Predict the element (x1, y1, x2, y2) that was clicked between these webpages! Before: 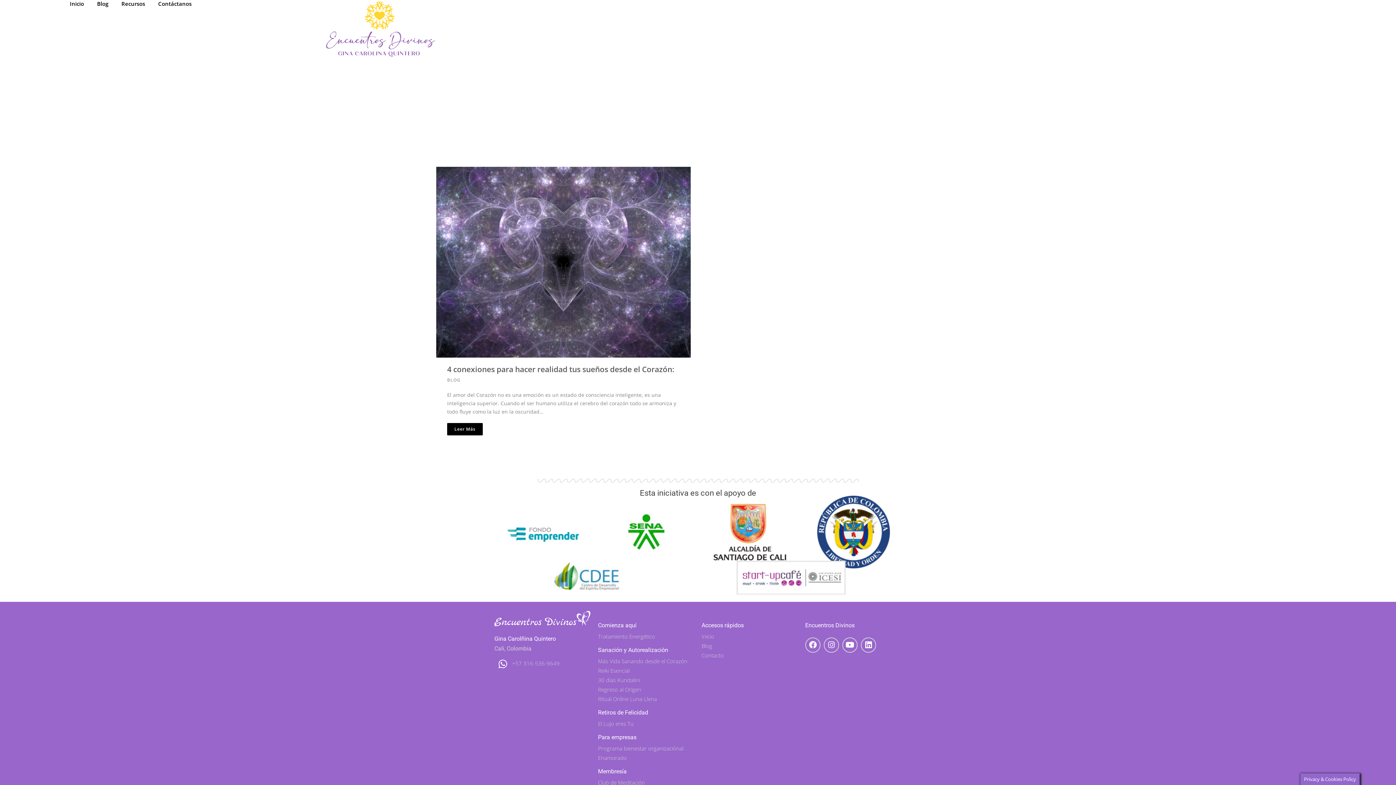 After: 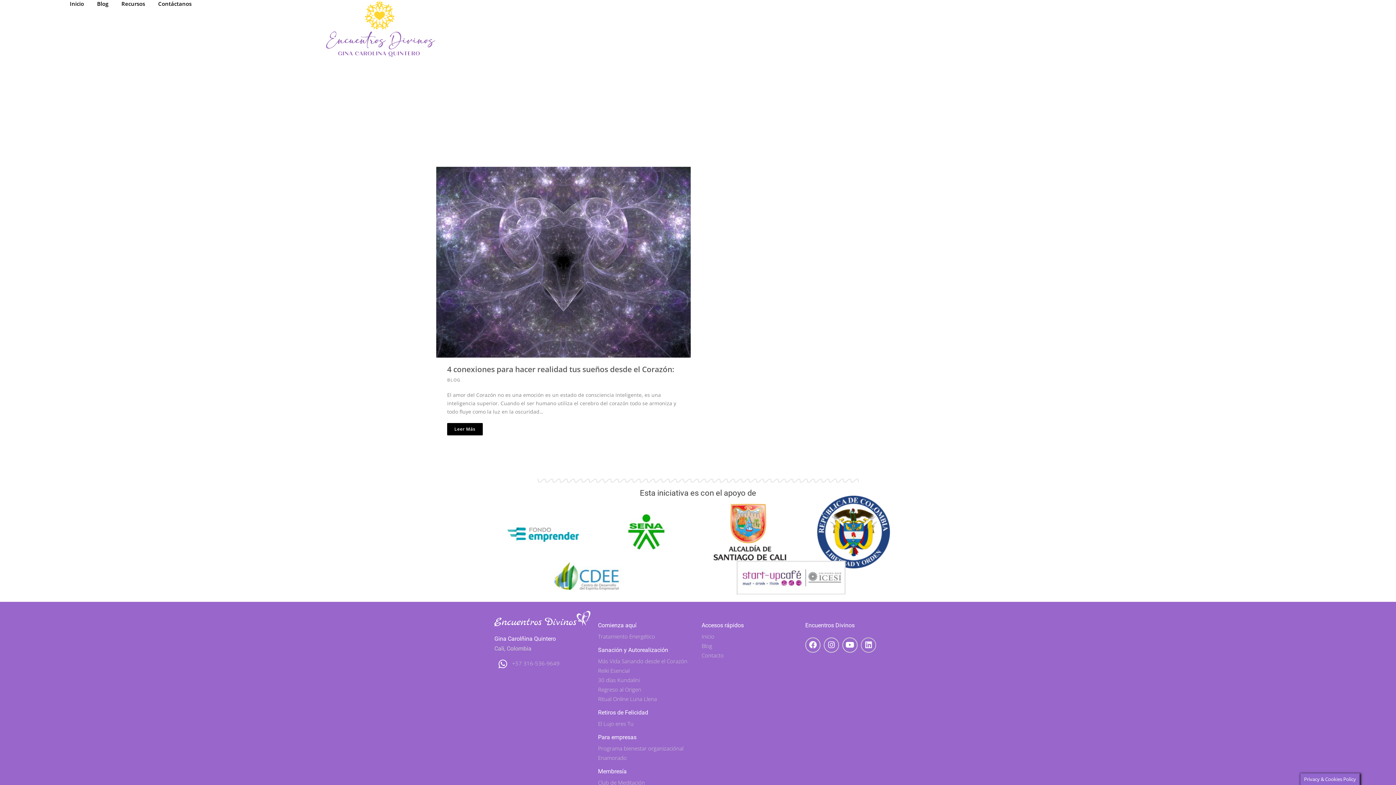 Action: label: Linkedin bbox: (861, 637, 876, 653)